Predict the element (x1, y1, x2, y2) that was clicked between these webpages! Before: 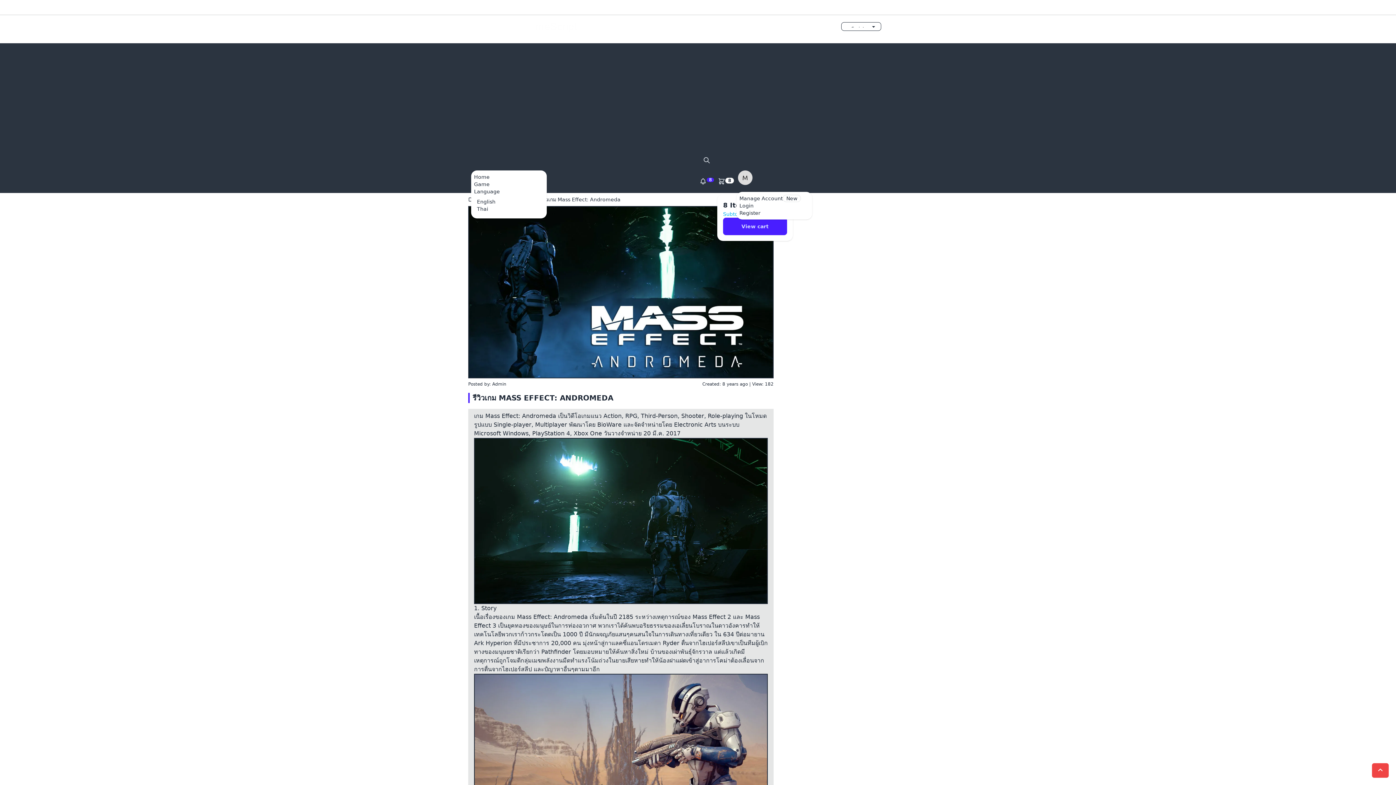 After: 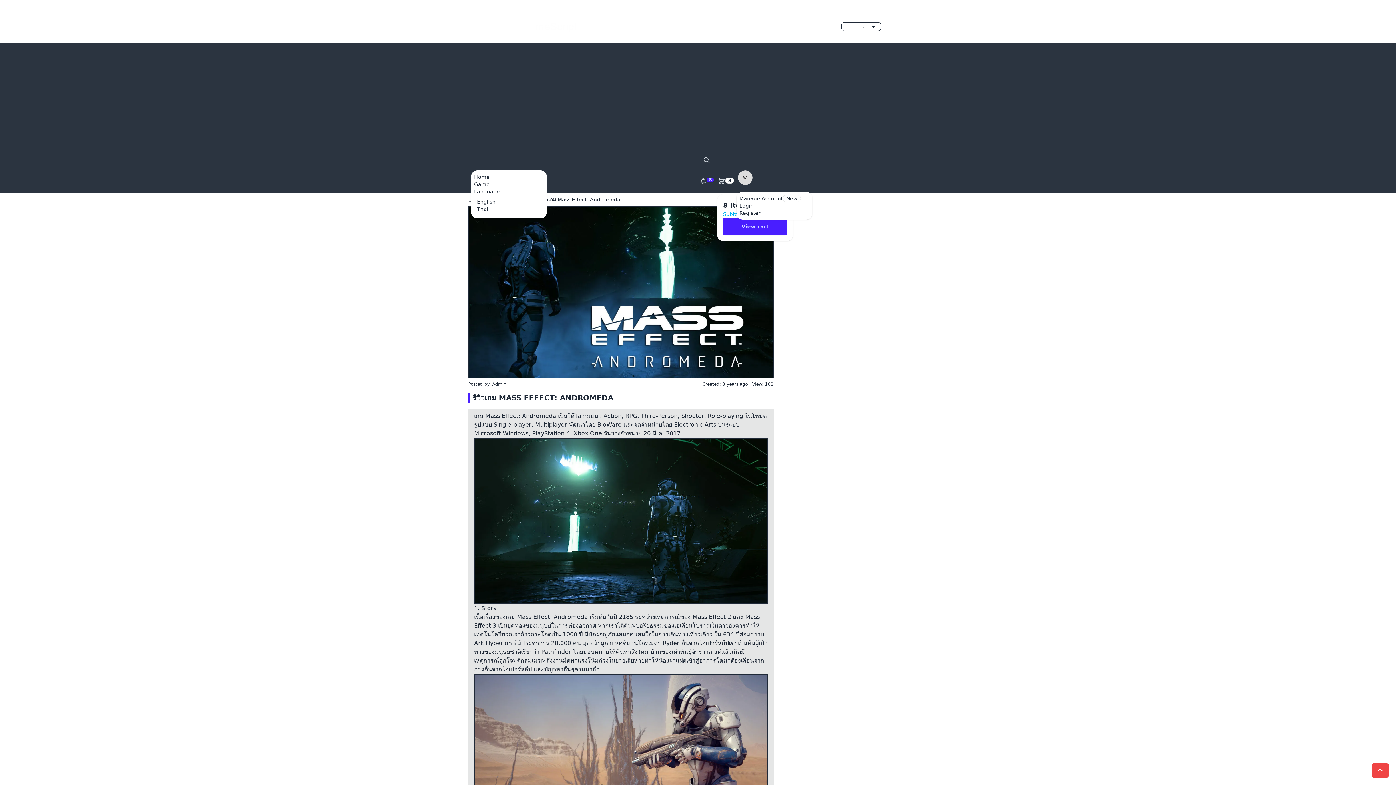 Action: label: View cart bbox: (723, 217, 787, 235)